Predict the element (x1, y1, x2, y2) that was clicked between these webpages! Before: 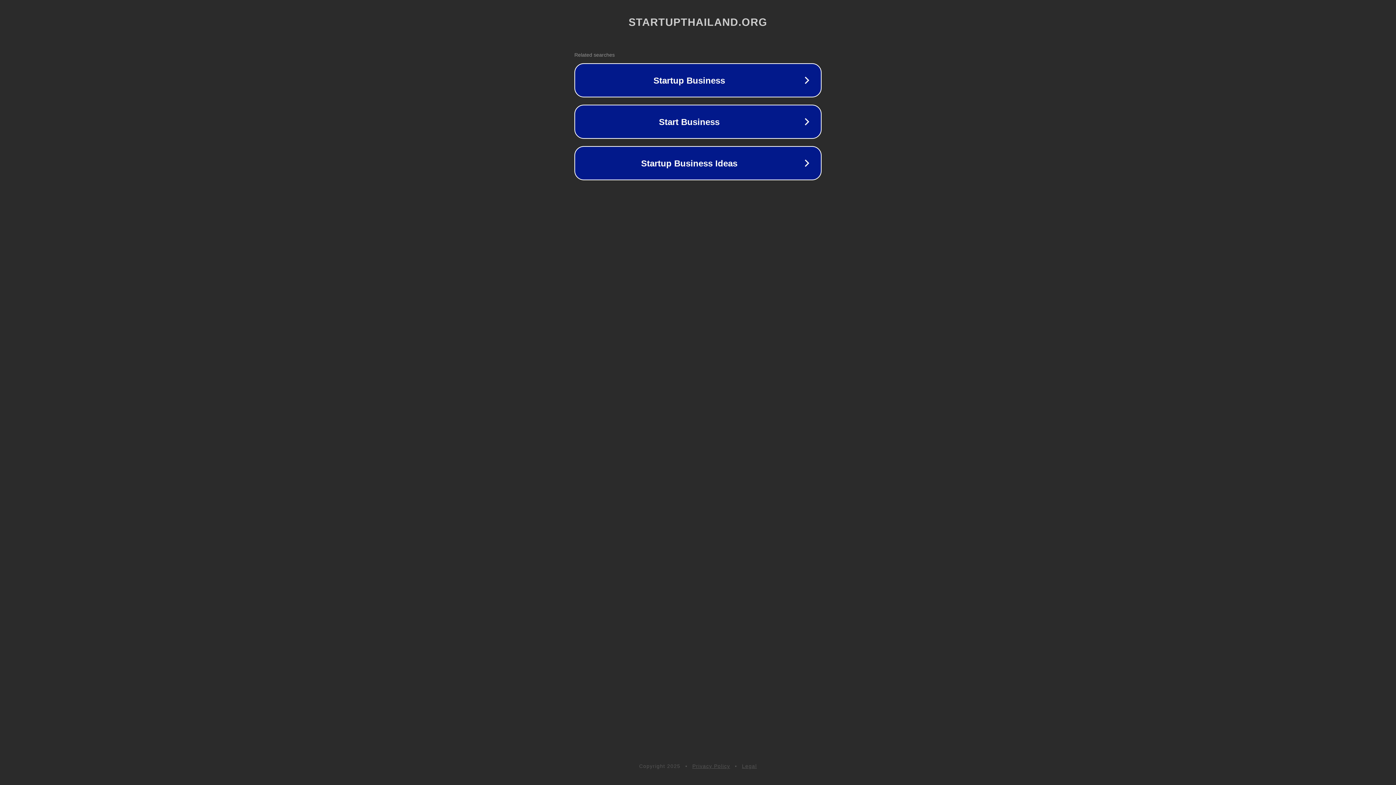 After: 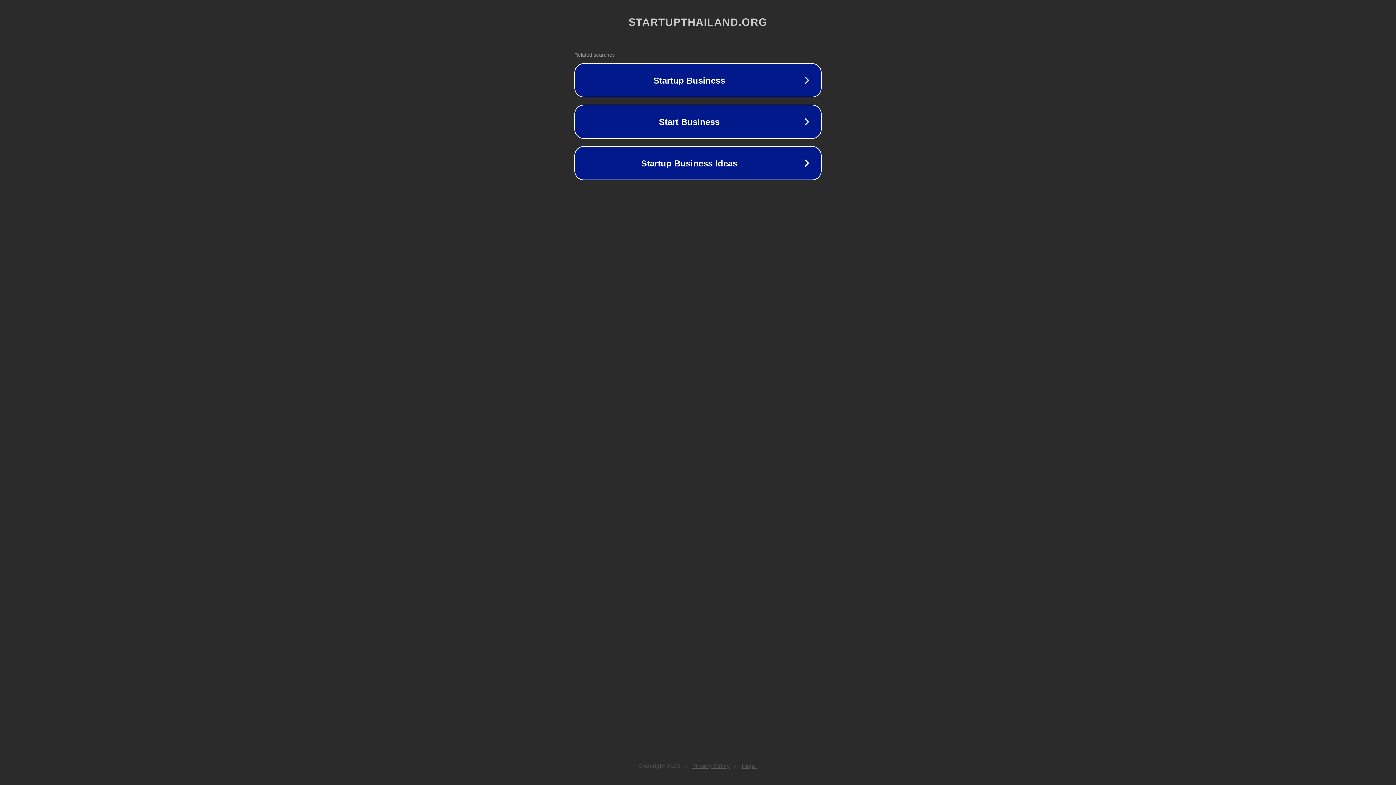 Action: bbox: (742, 763, 757, 769) label: Legal